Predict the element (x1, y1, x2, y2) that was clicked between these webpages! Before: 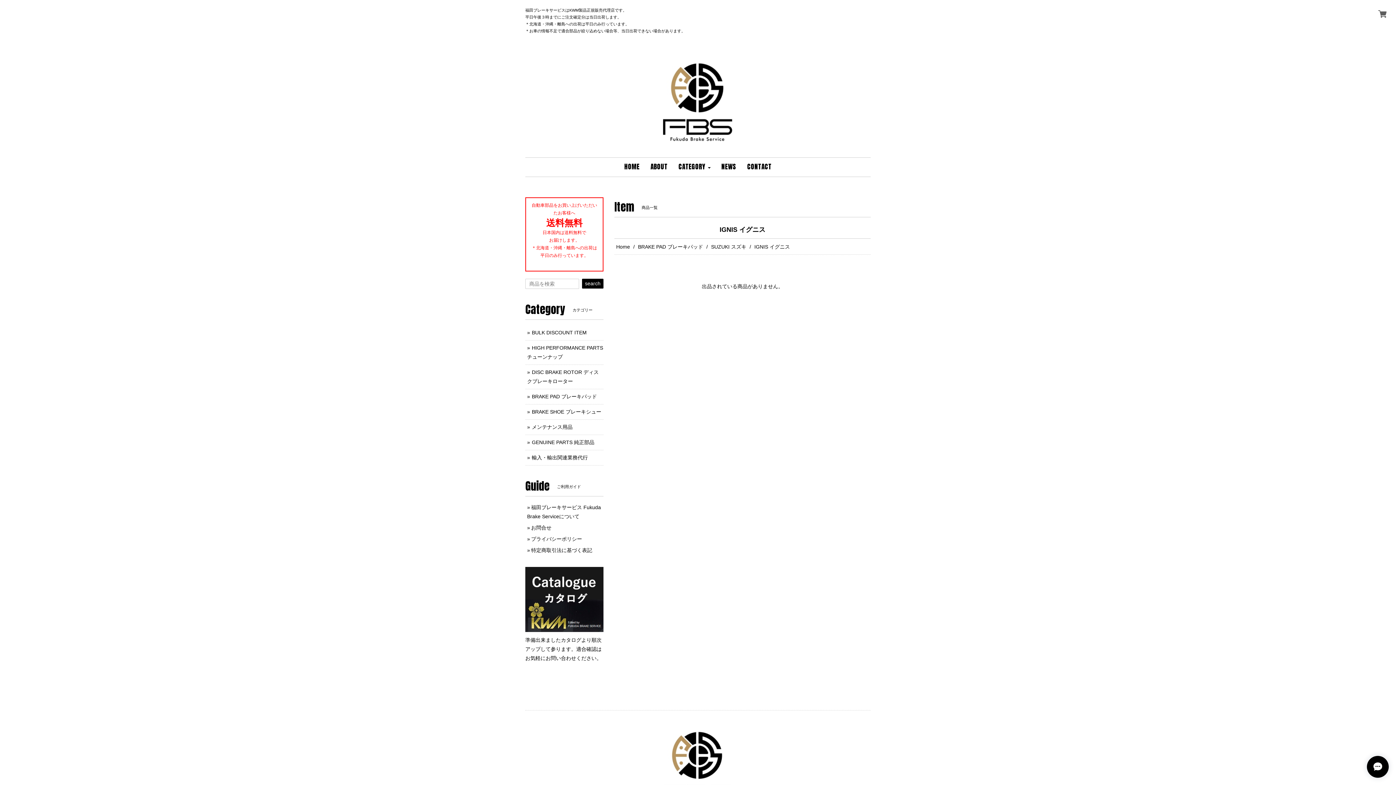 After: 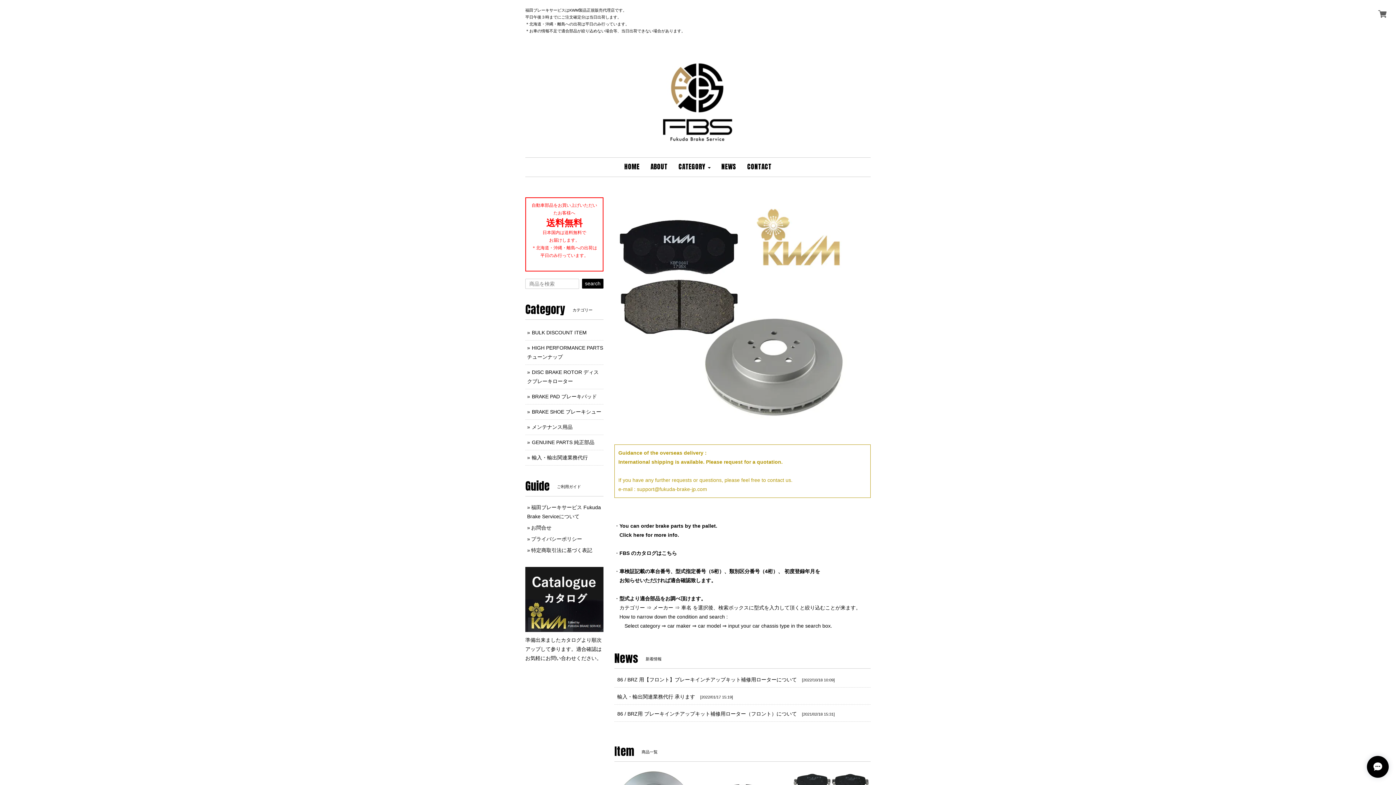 Action: bbox: (619, 157, 645, 176) label: HOME